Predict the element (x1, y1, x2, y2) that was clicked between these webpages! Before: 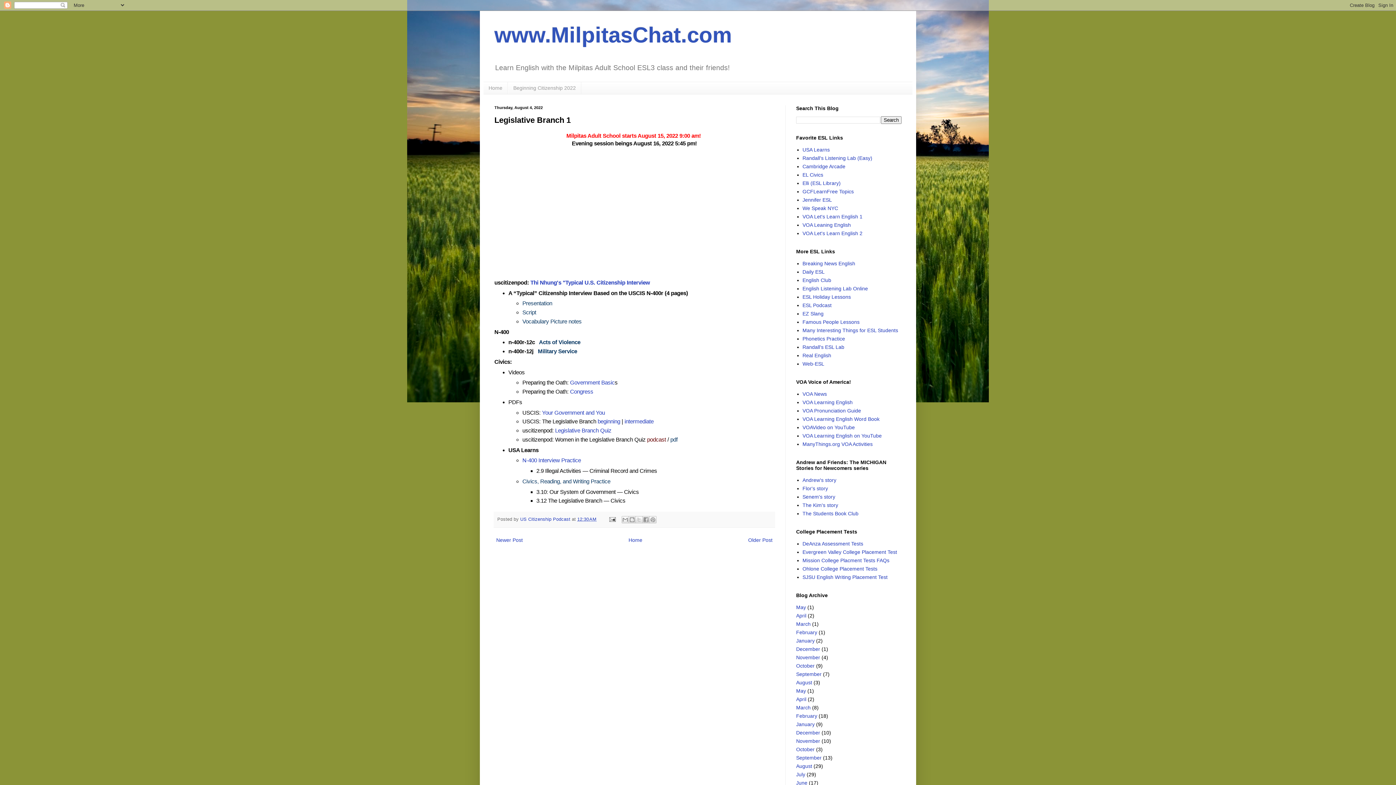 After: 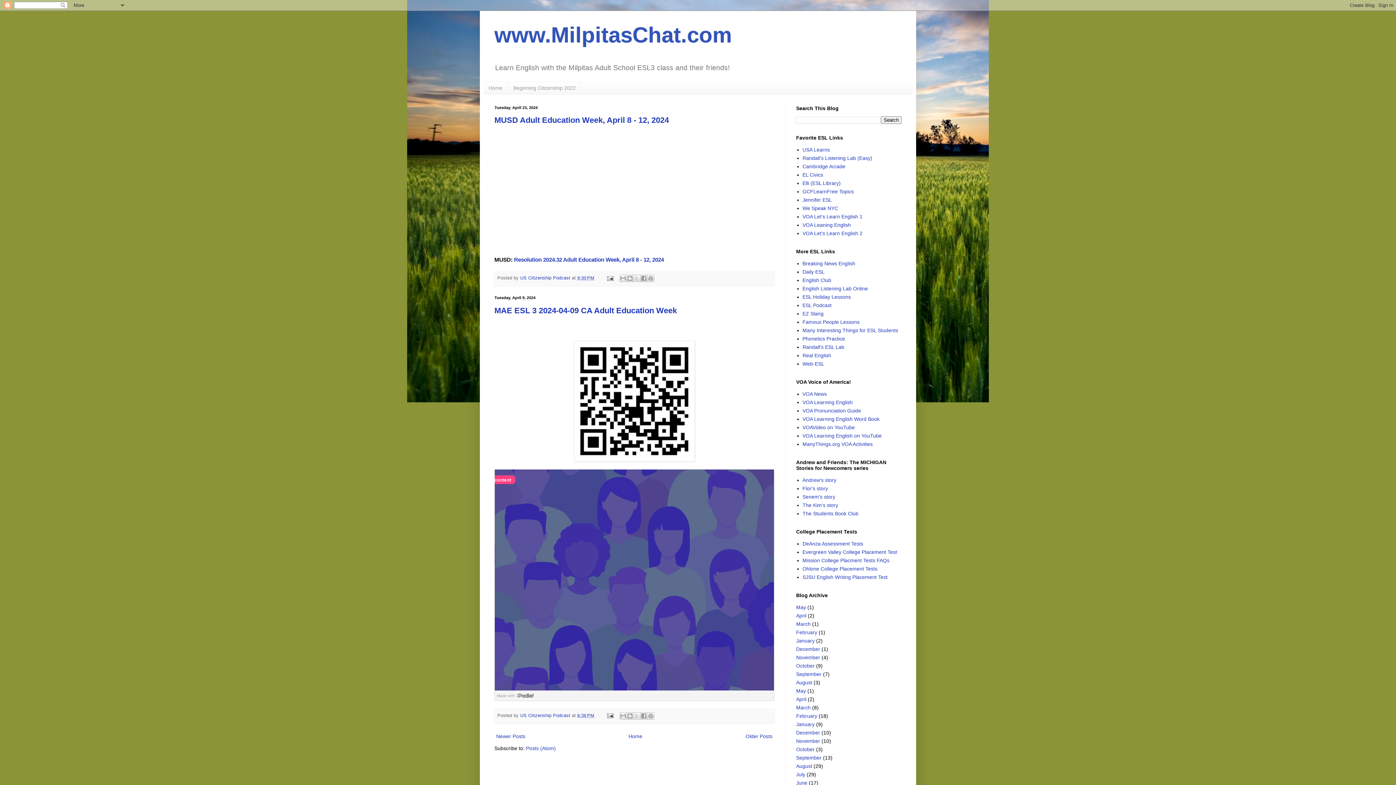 Action: bbox: (796, 696, 806, 702) label: April